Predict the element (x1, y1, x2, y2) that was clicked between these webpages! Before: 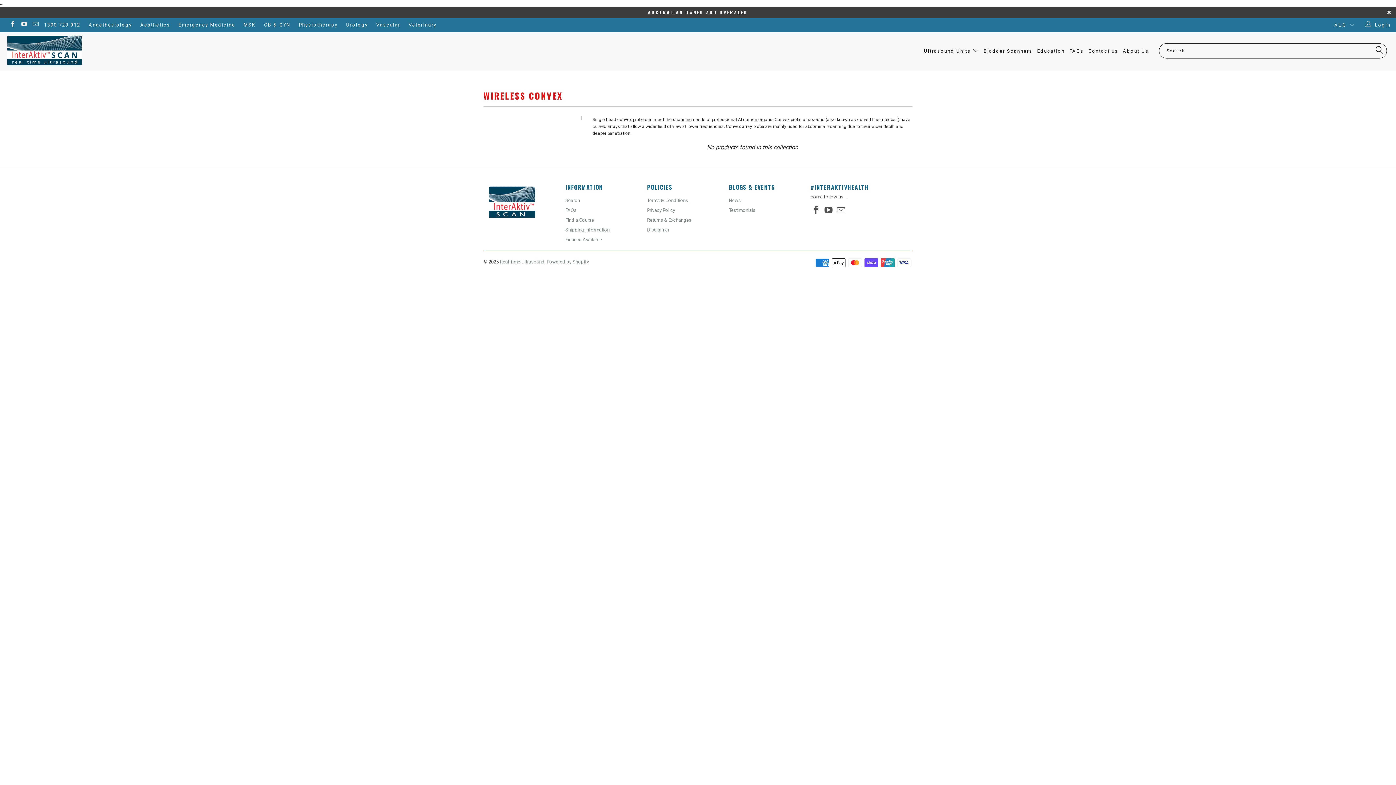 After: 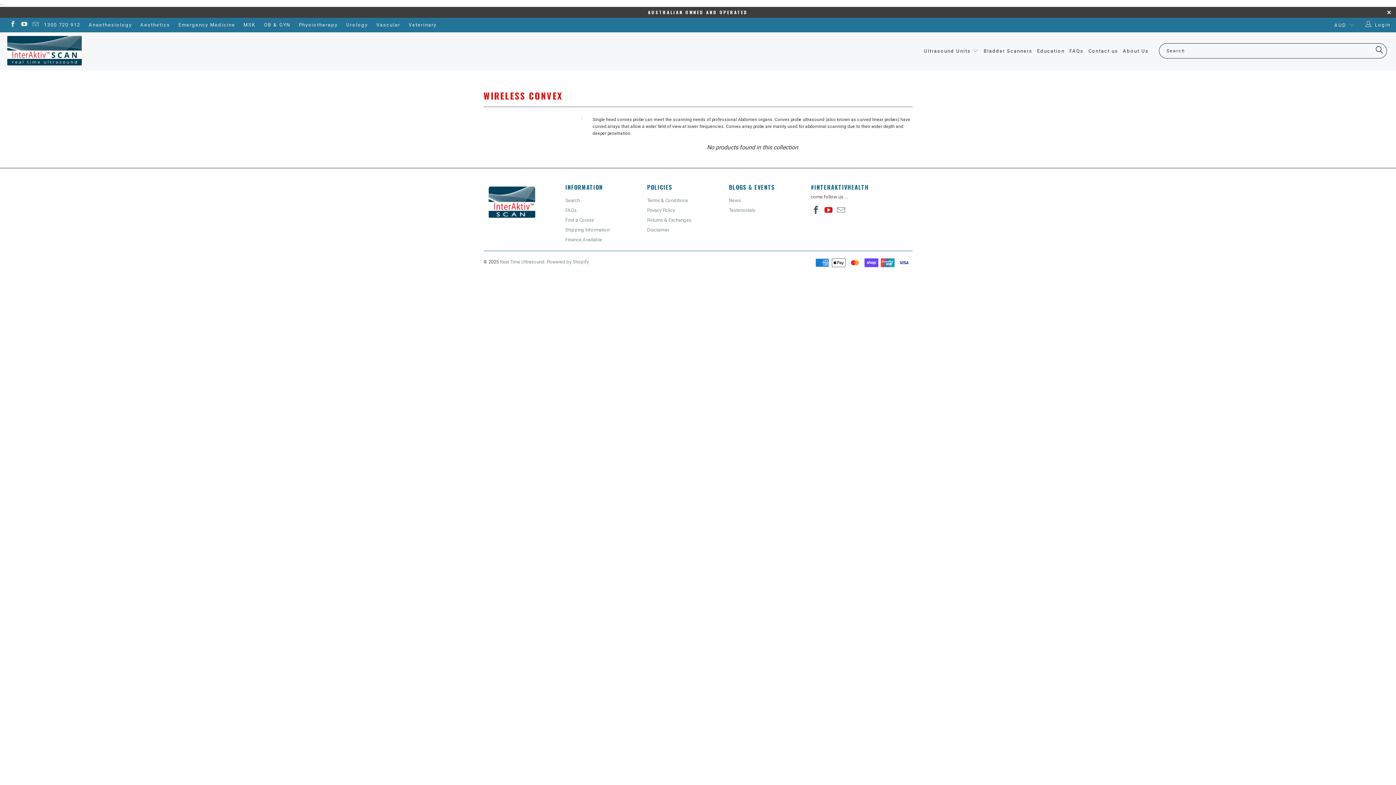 Action: bbox: (823, 205, 834, 215)